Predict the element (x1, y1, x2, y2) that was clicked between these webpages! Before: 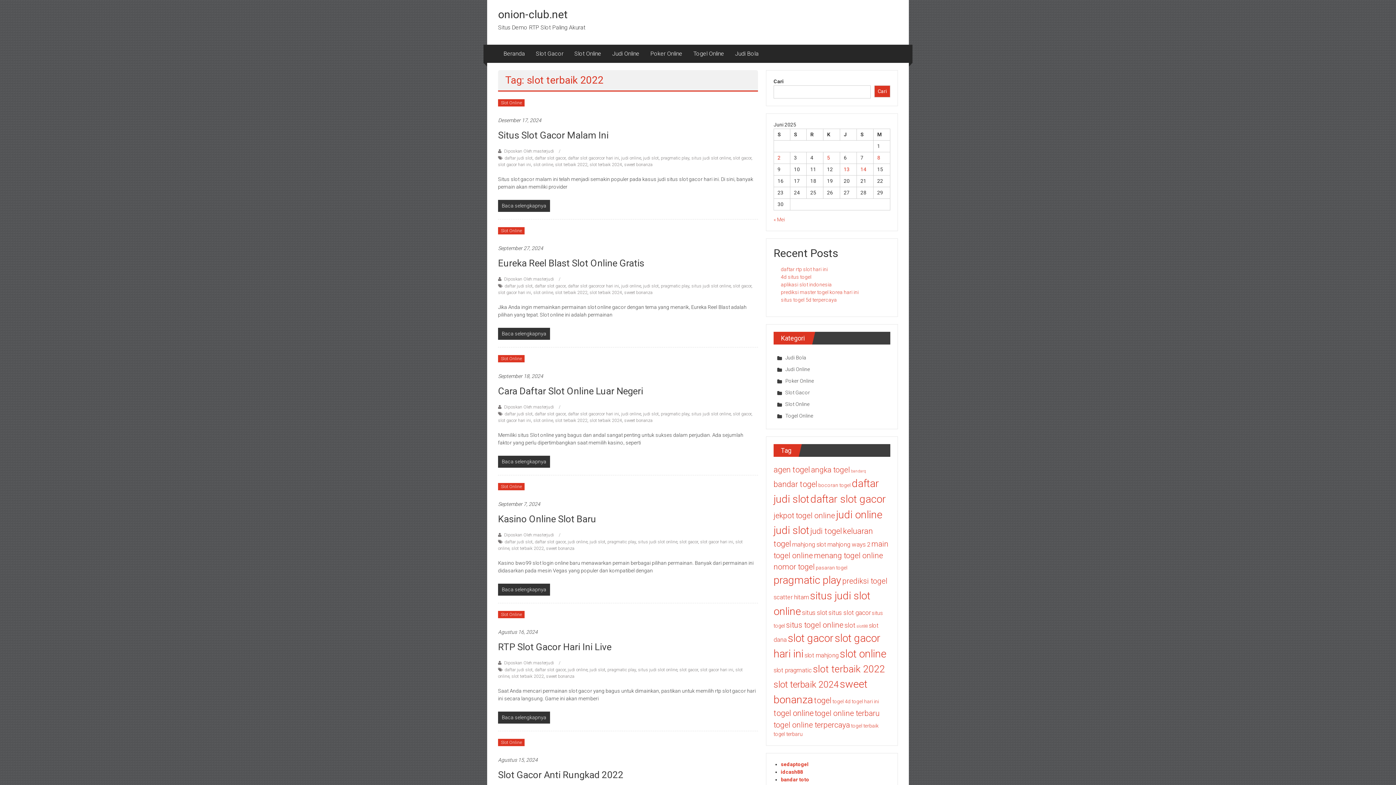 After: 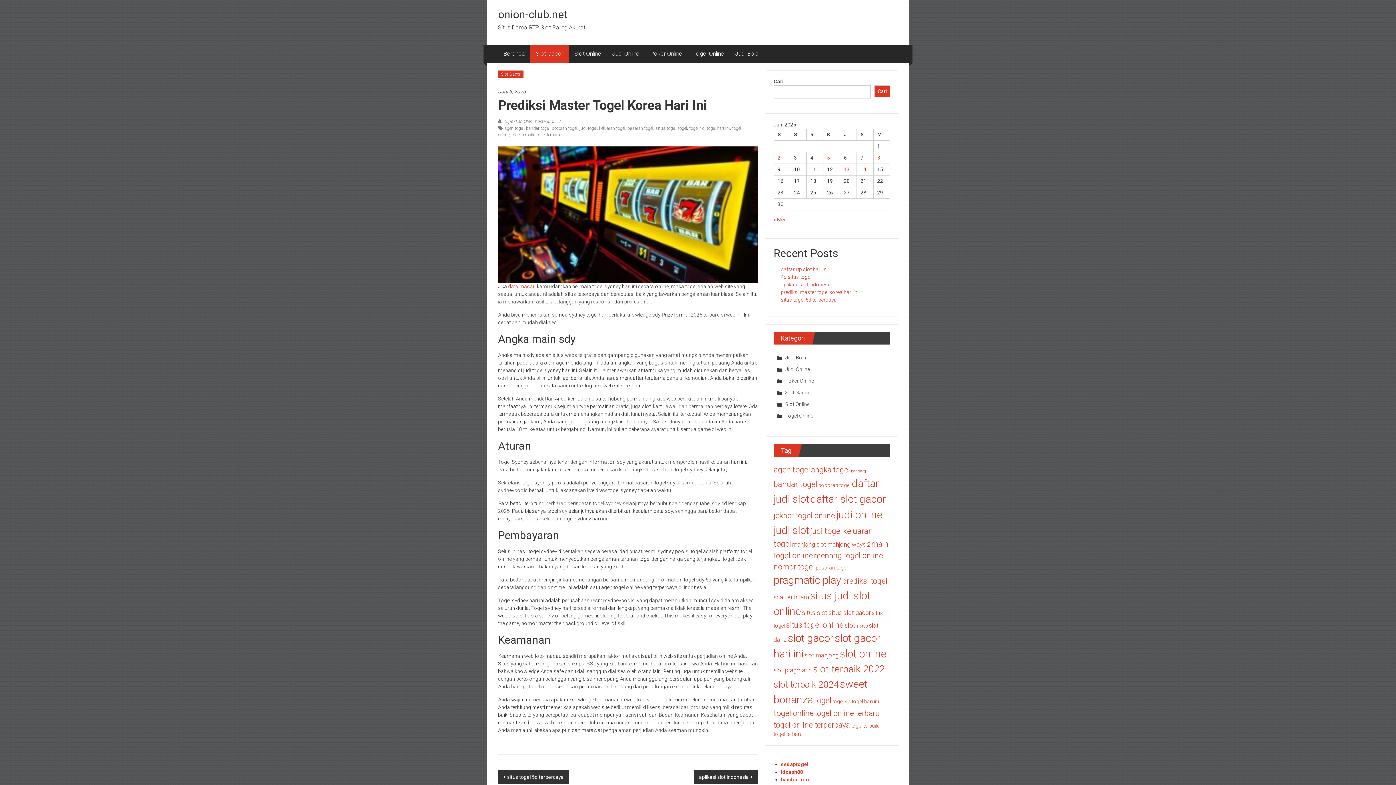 Action: bbox: (781, 289, 858, 295) label: prediksi master togel korea hari ini